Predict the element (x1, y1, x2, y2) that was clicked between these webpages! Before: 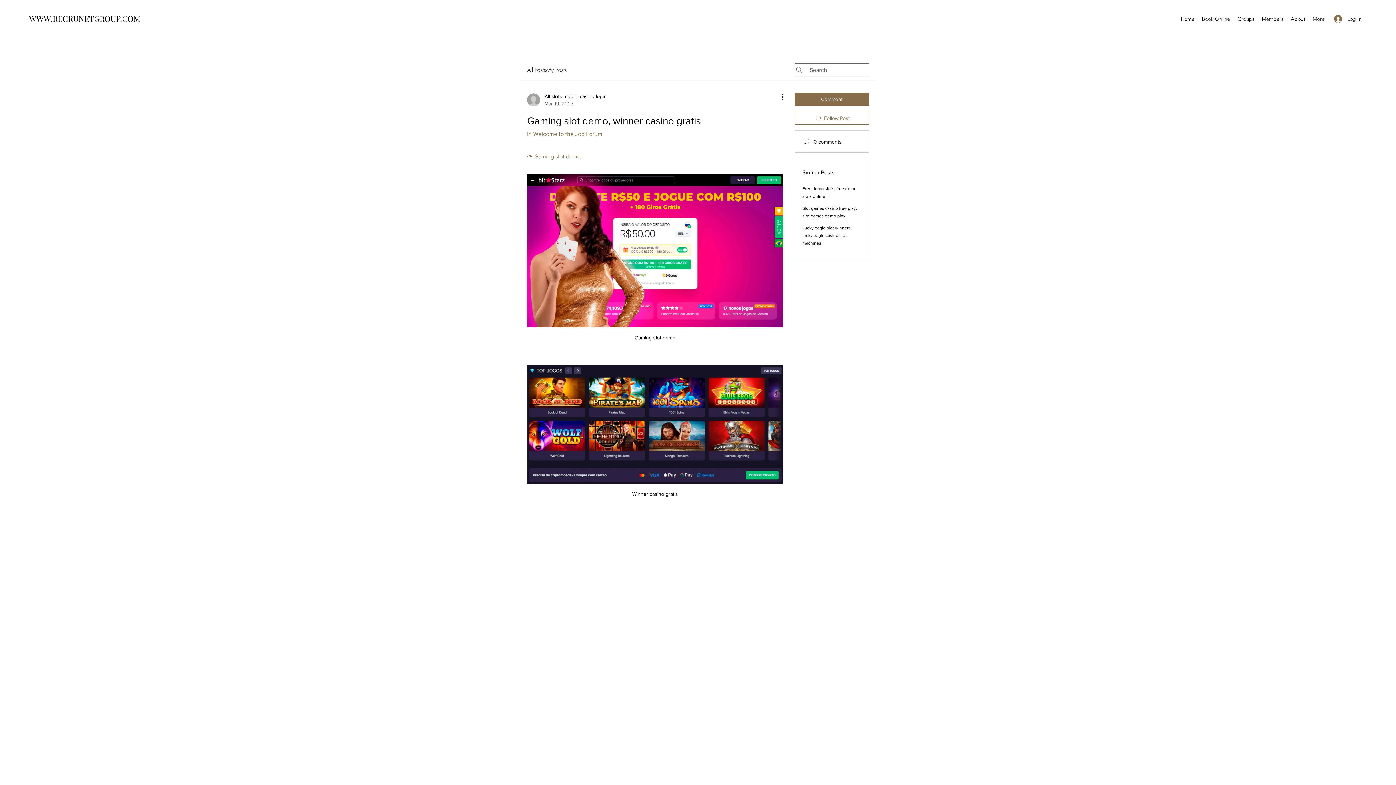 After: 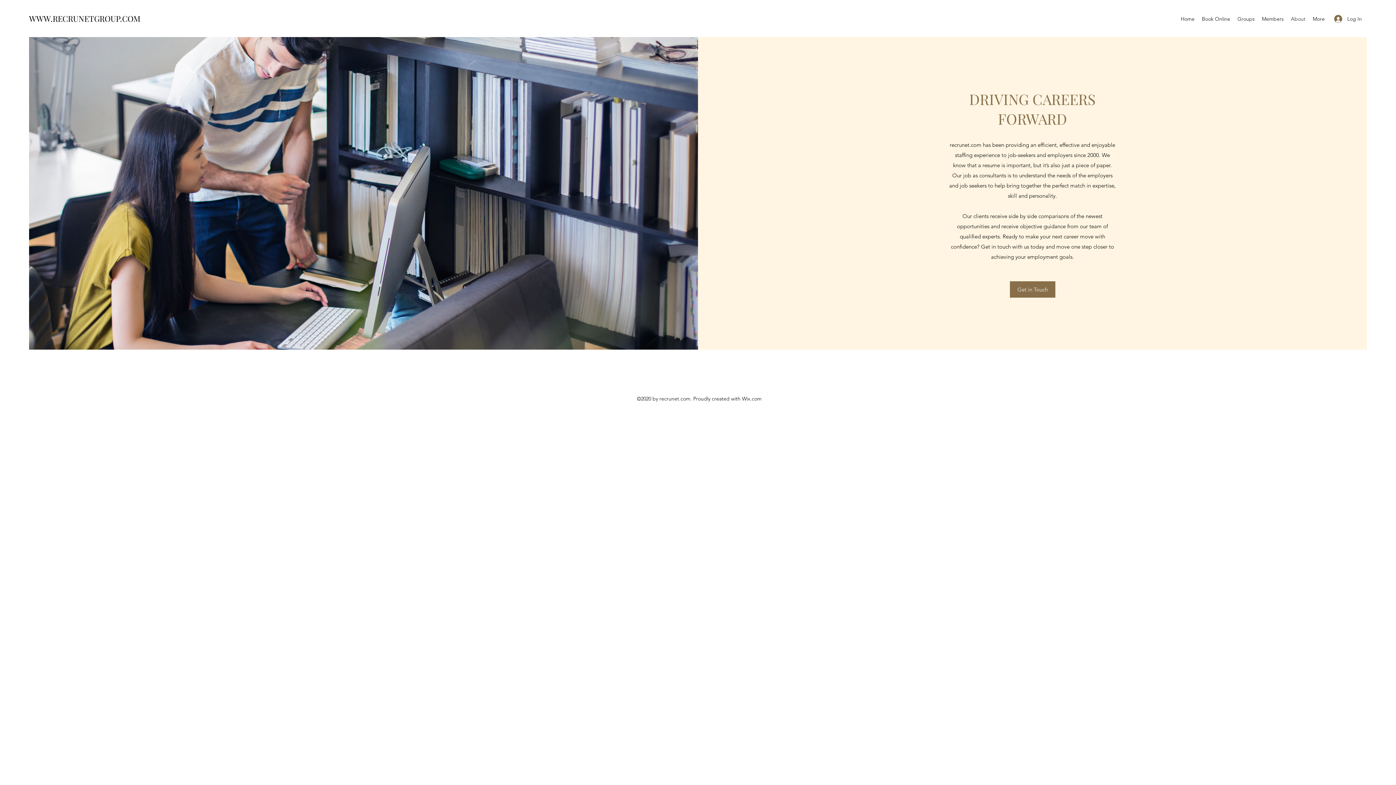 Action: bbox: (1287, 13, 1309, 24) label: About